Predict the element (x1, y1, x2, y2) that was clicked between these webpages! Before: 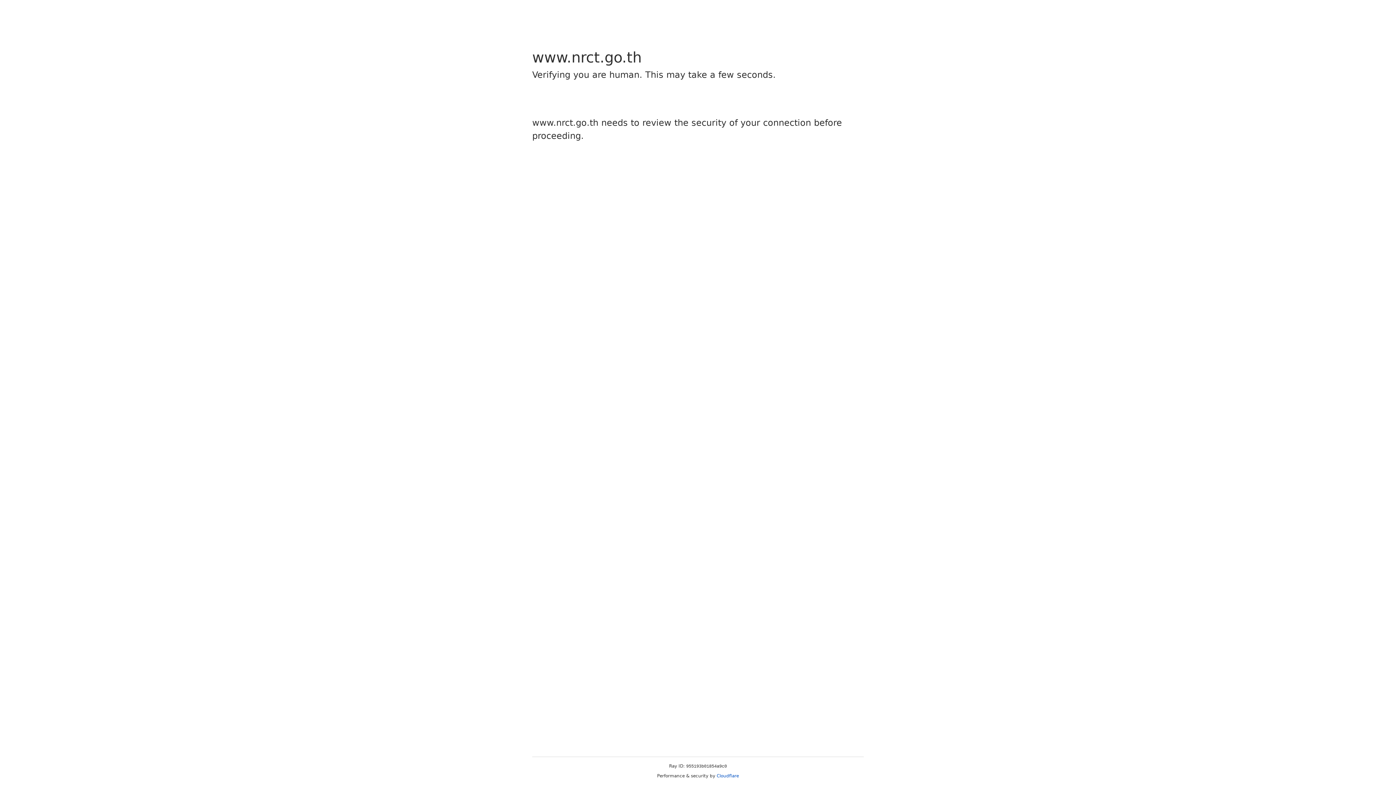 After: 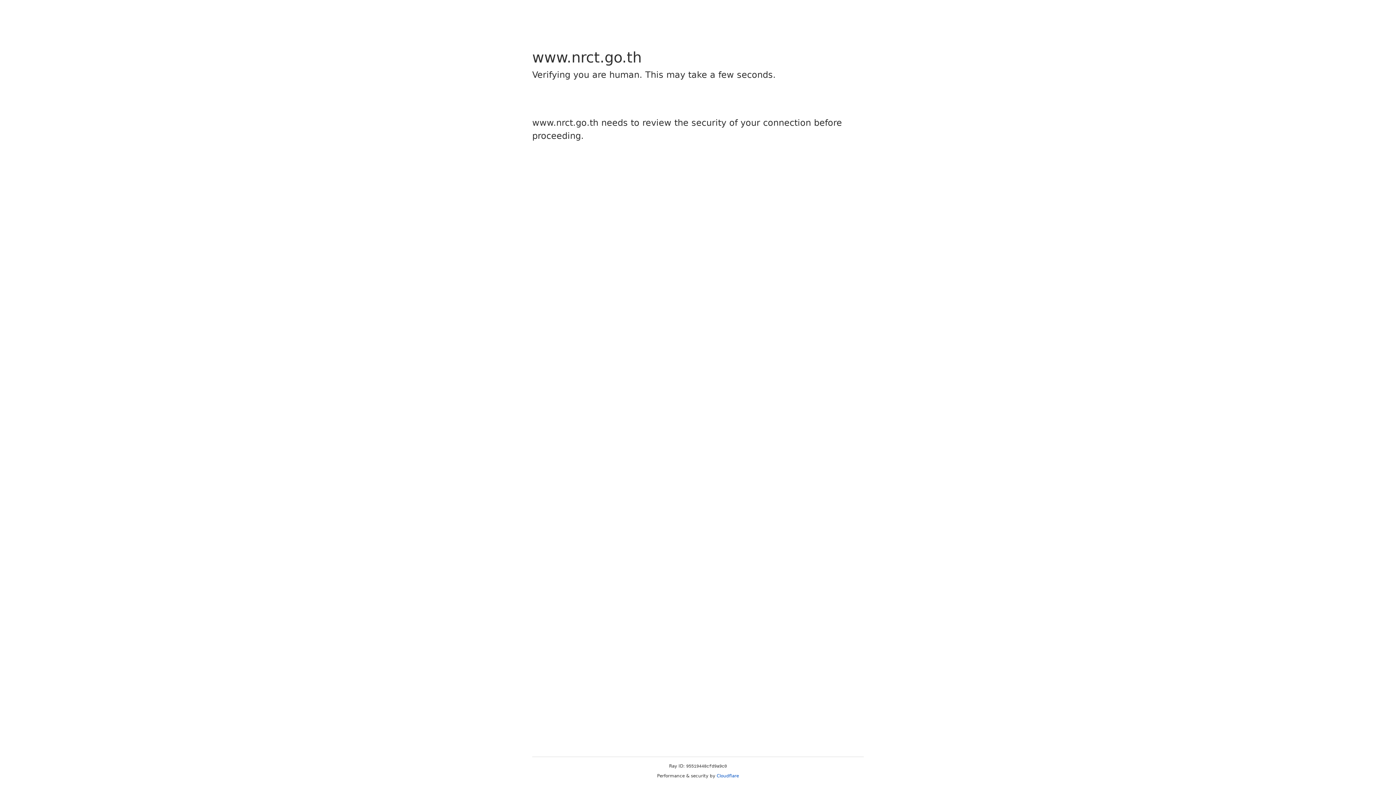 Action: bbox: (716, 773, 739, 778) label: Cloudflare